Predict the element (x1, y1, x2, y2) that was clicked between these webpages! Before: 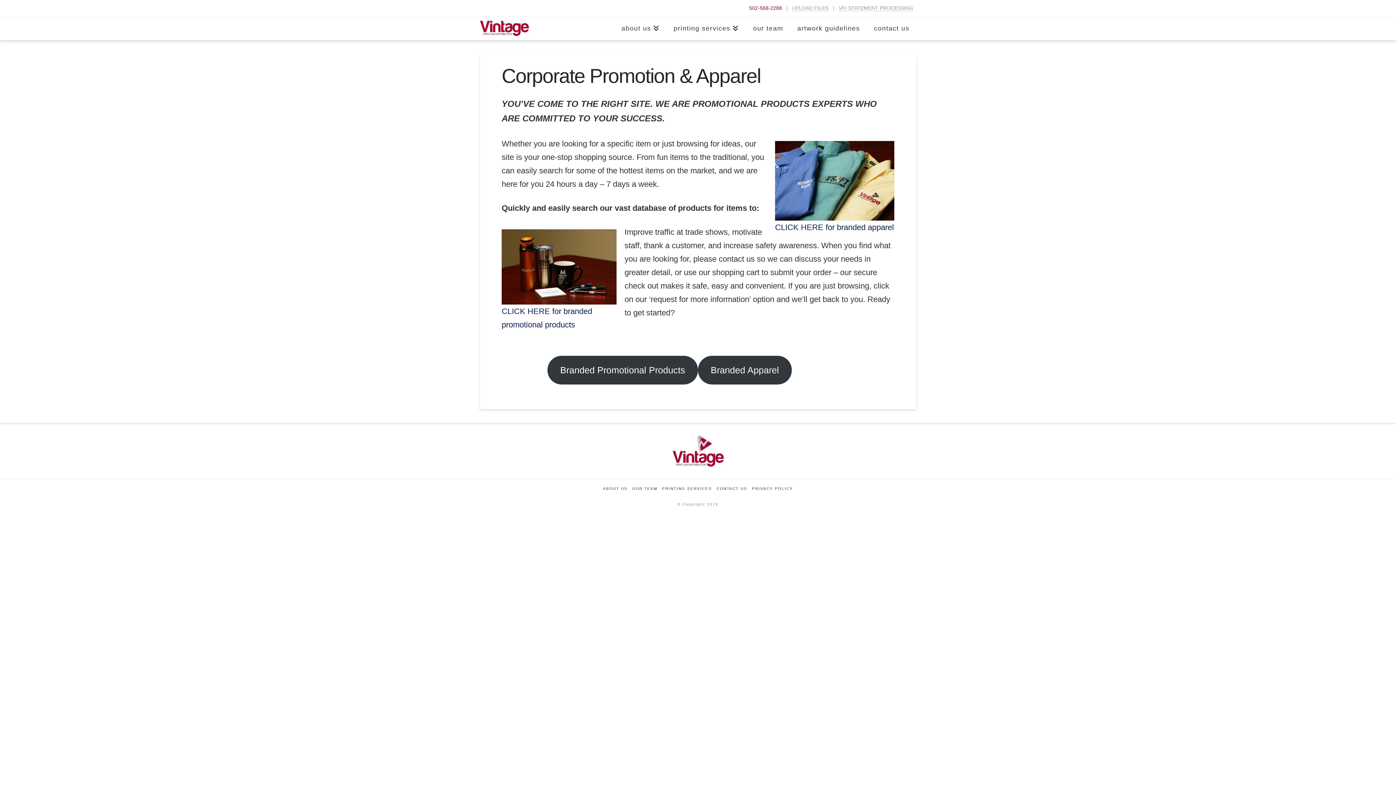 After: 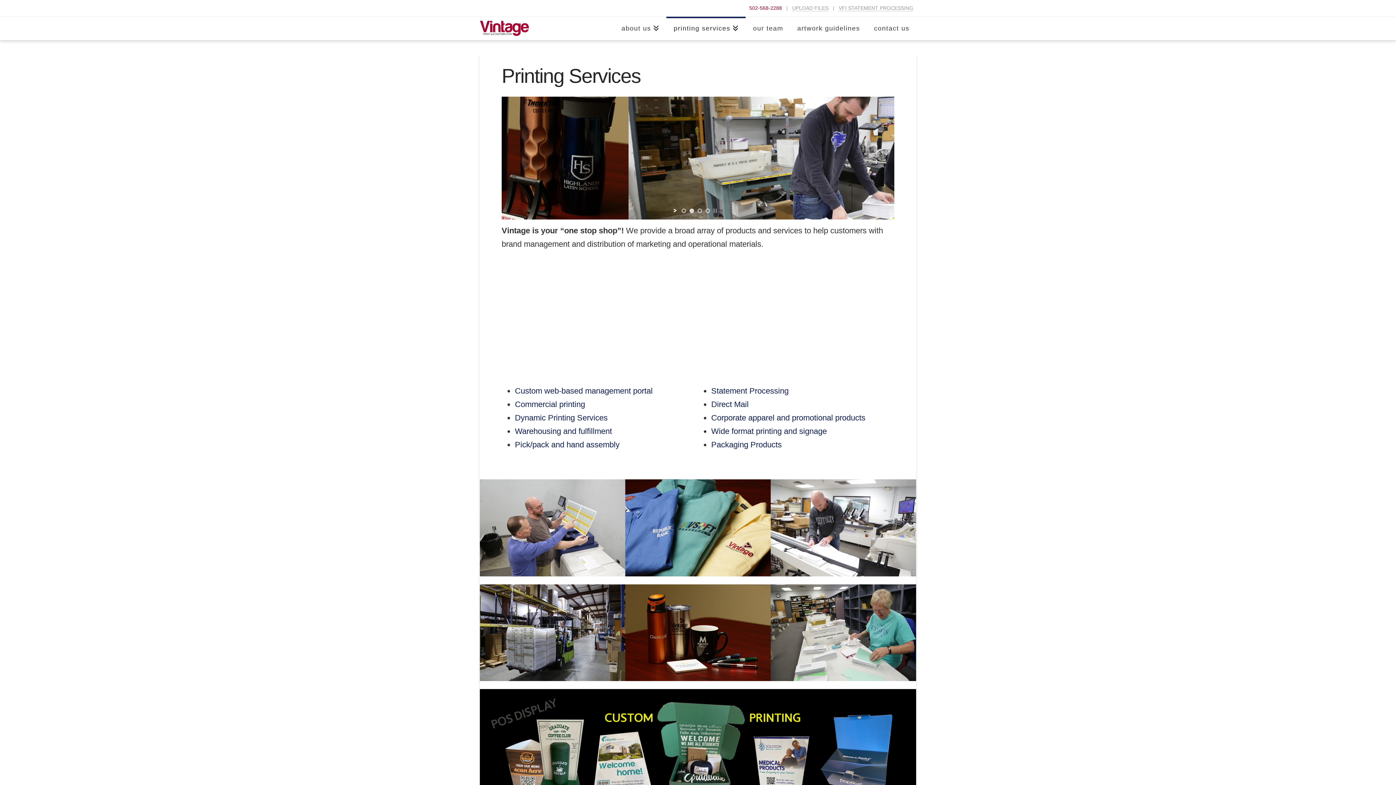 Action: bbox: (698, 356, 791, 384) label: Branded Apparel